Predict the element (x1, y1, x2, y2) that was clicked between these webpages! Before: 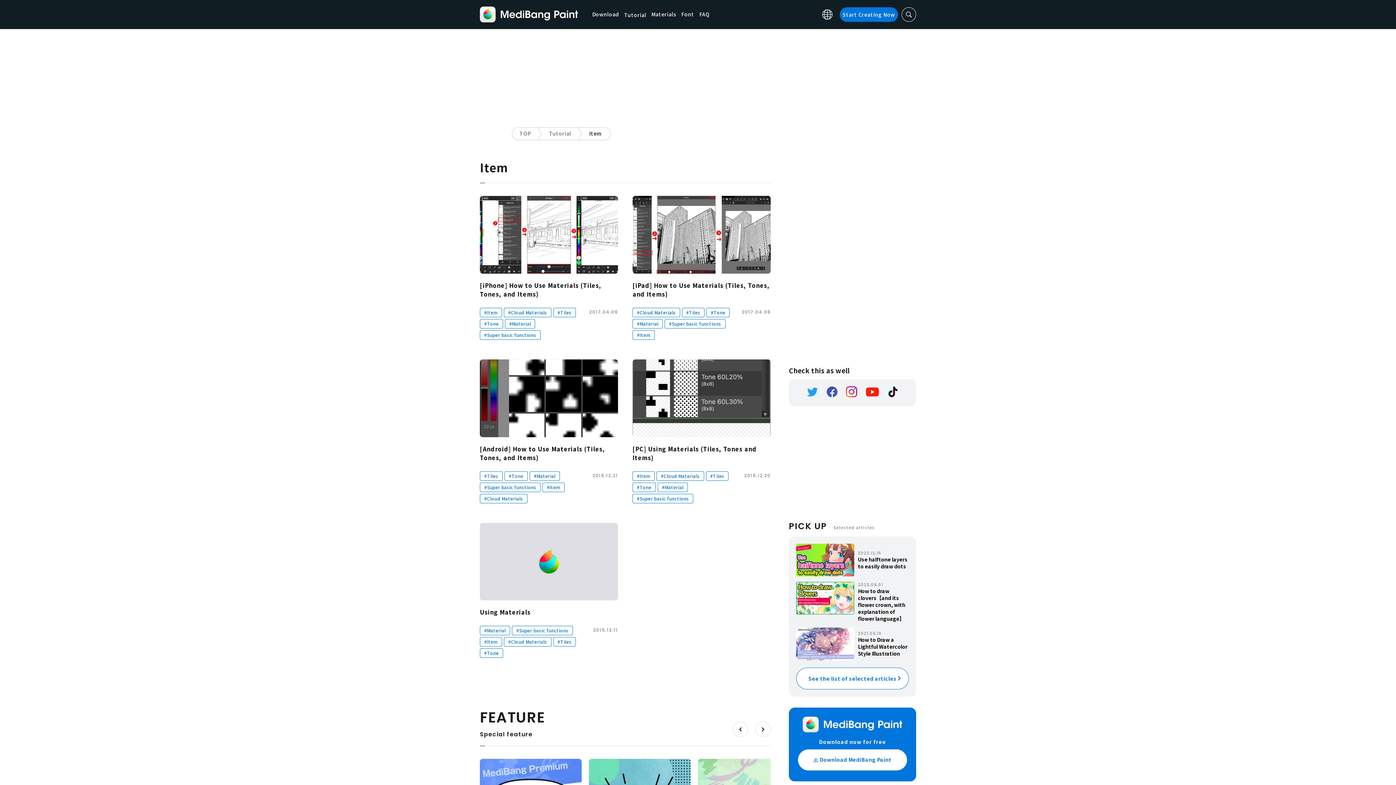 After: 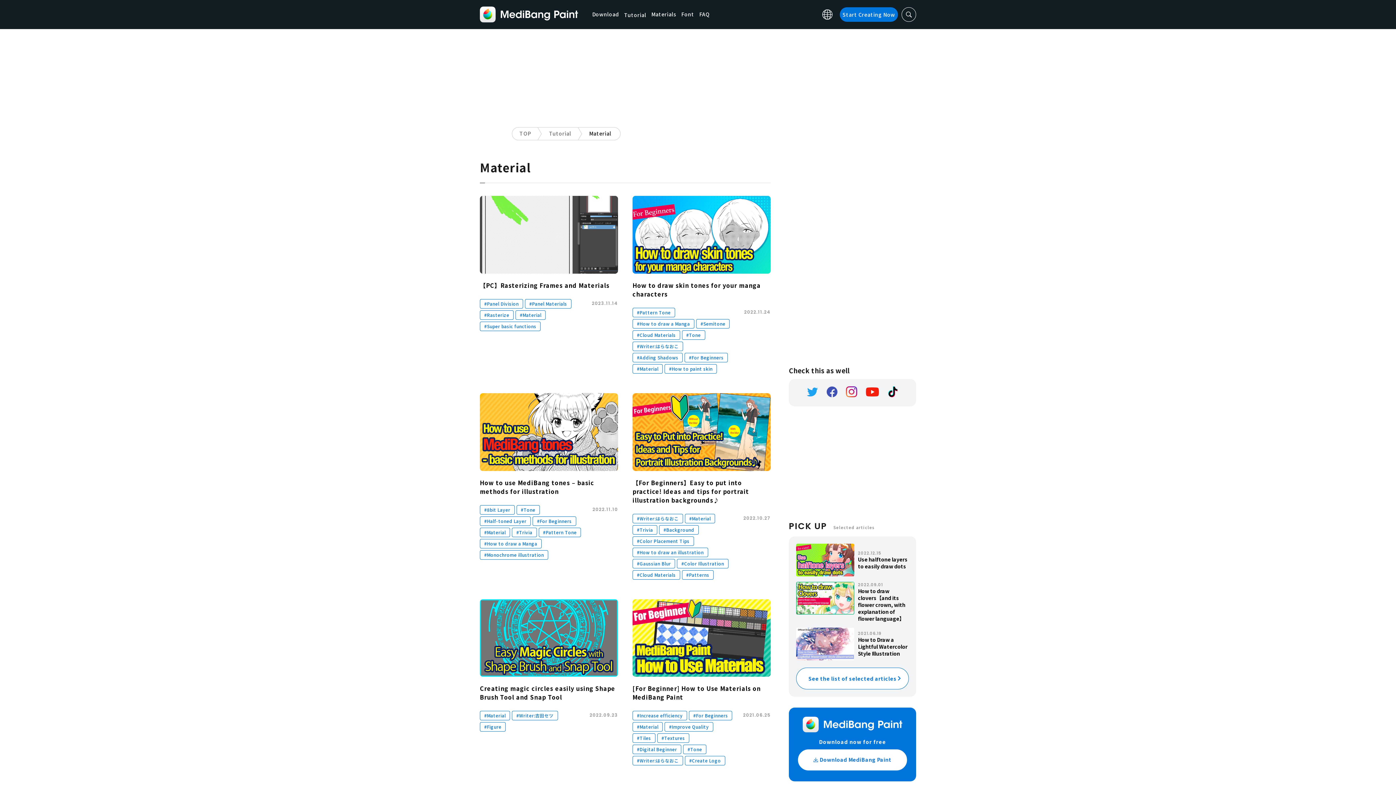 Action: bbox: (632, 319, 663, 328) label: #Material